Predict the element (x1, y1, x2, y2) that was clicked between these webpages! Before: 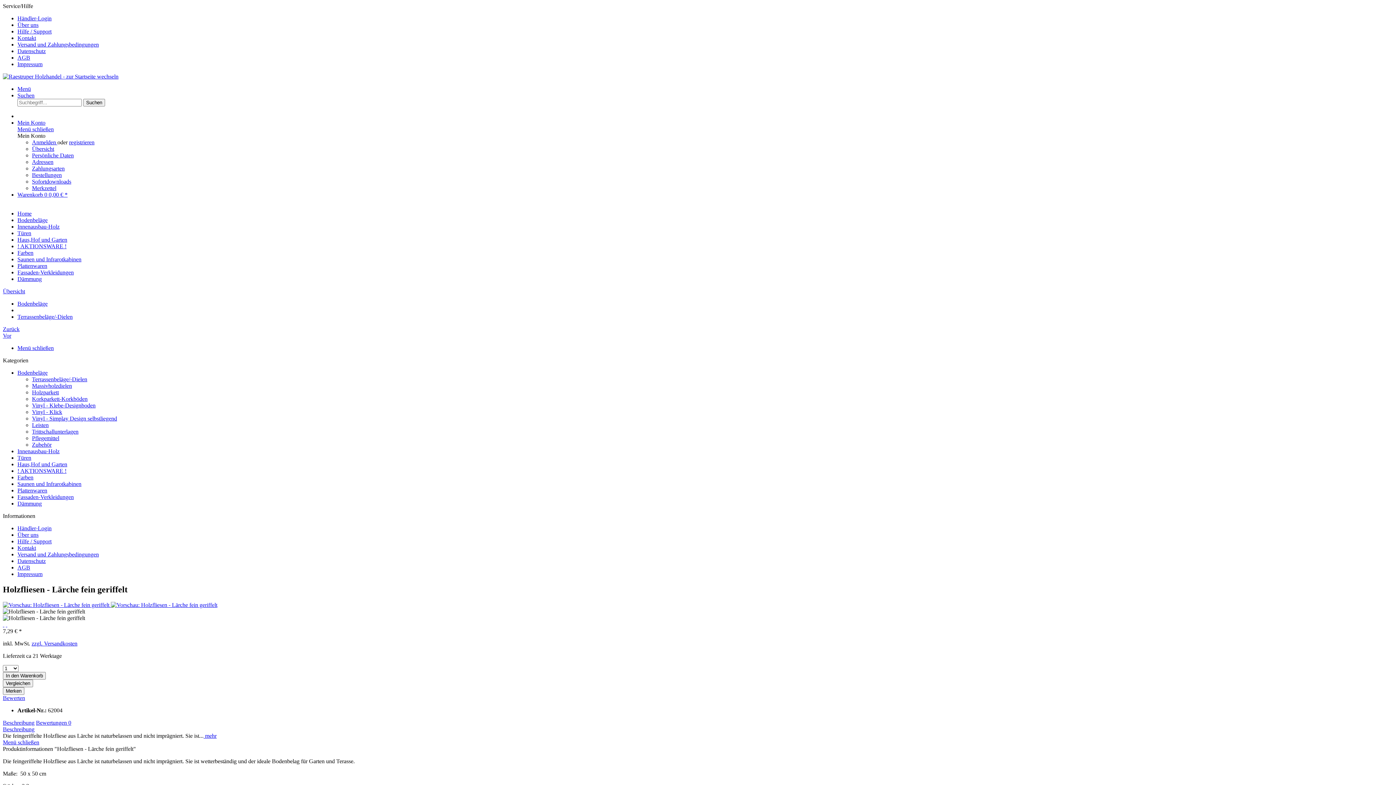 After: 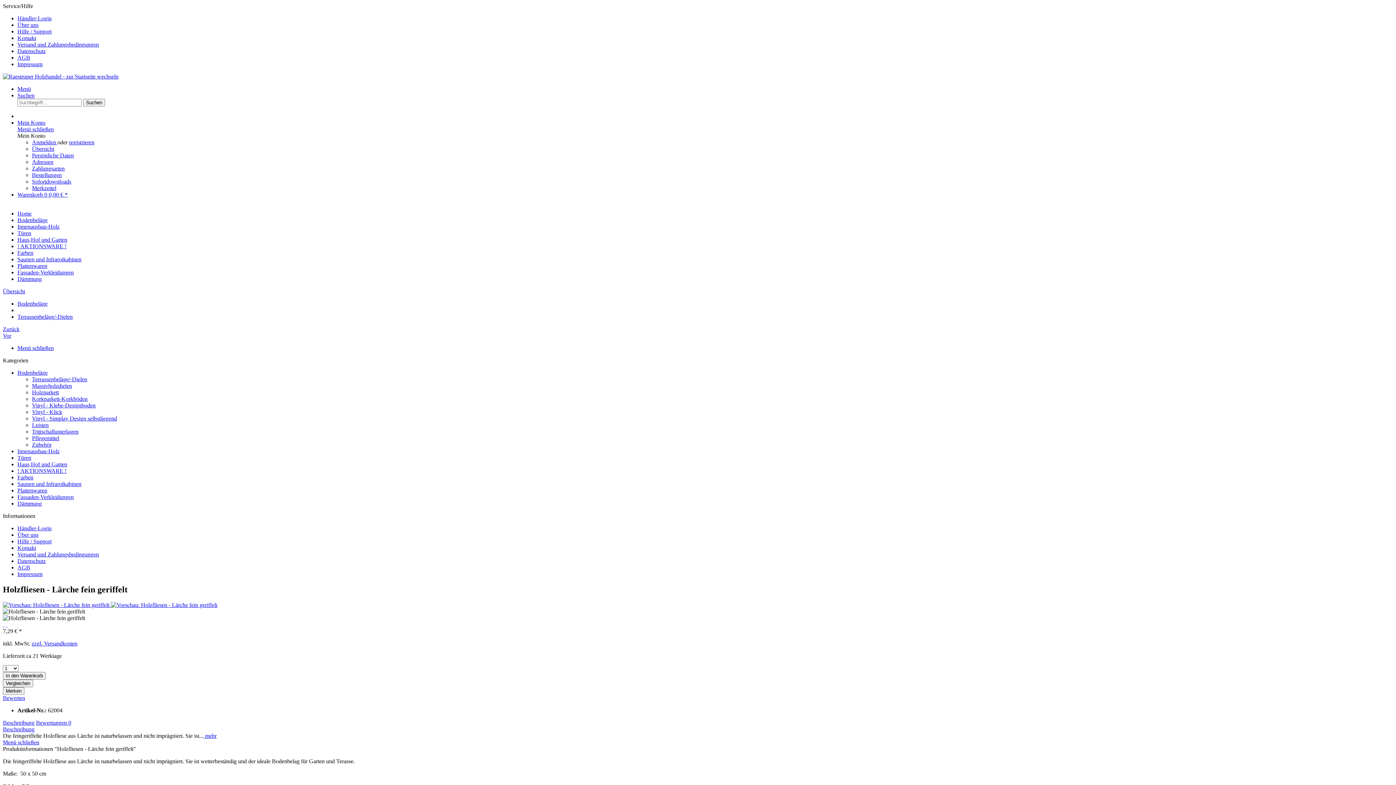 Action: label: Menü bbox: (17, 85, 30, 92)